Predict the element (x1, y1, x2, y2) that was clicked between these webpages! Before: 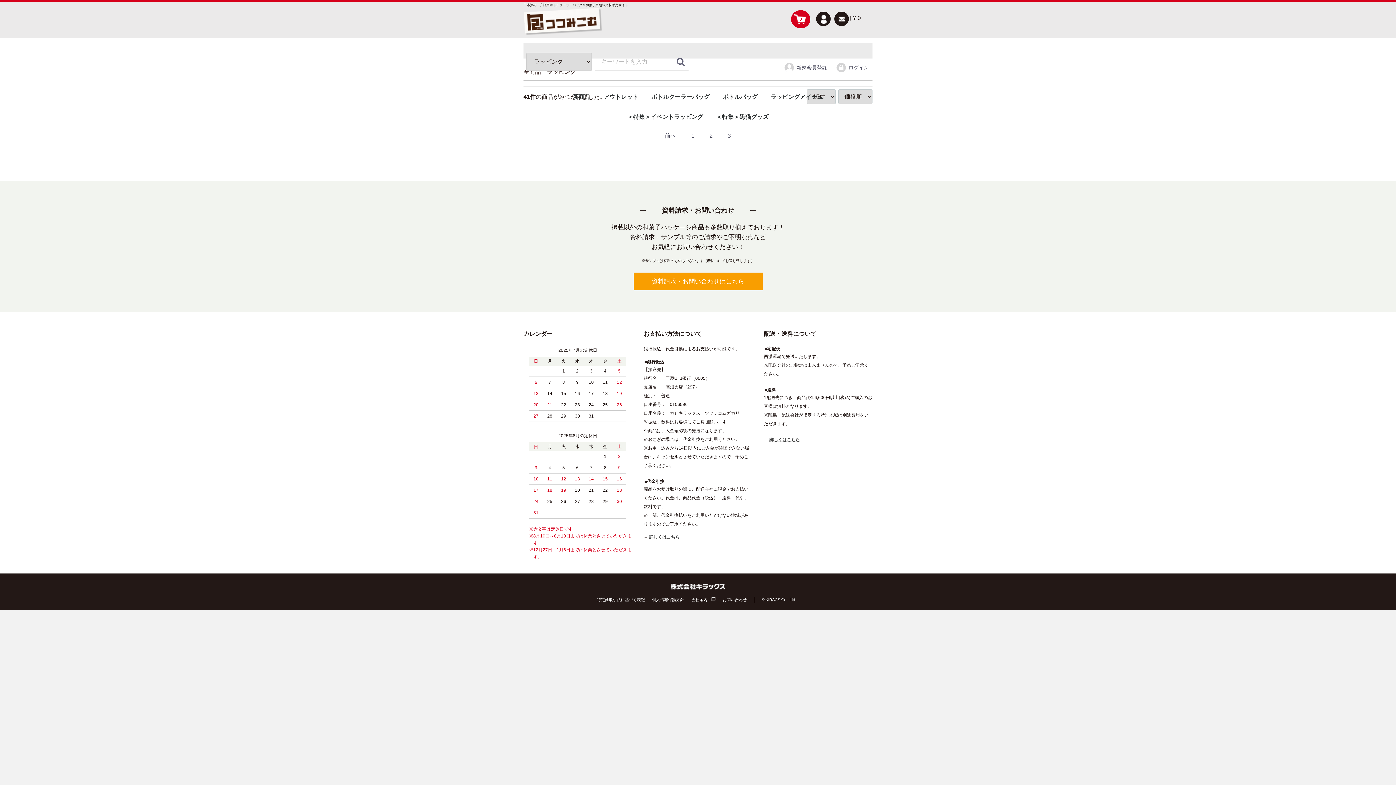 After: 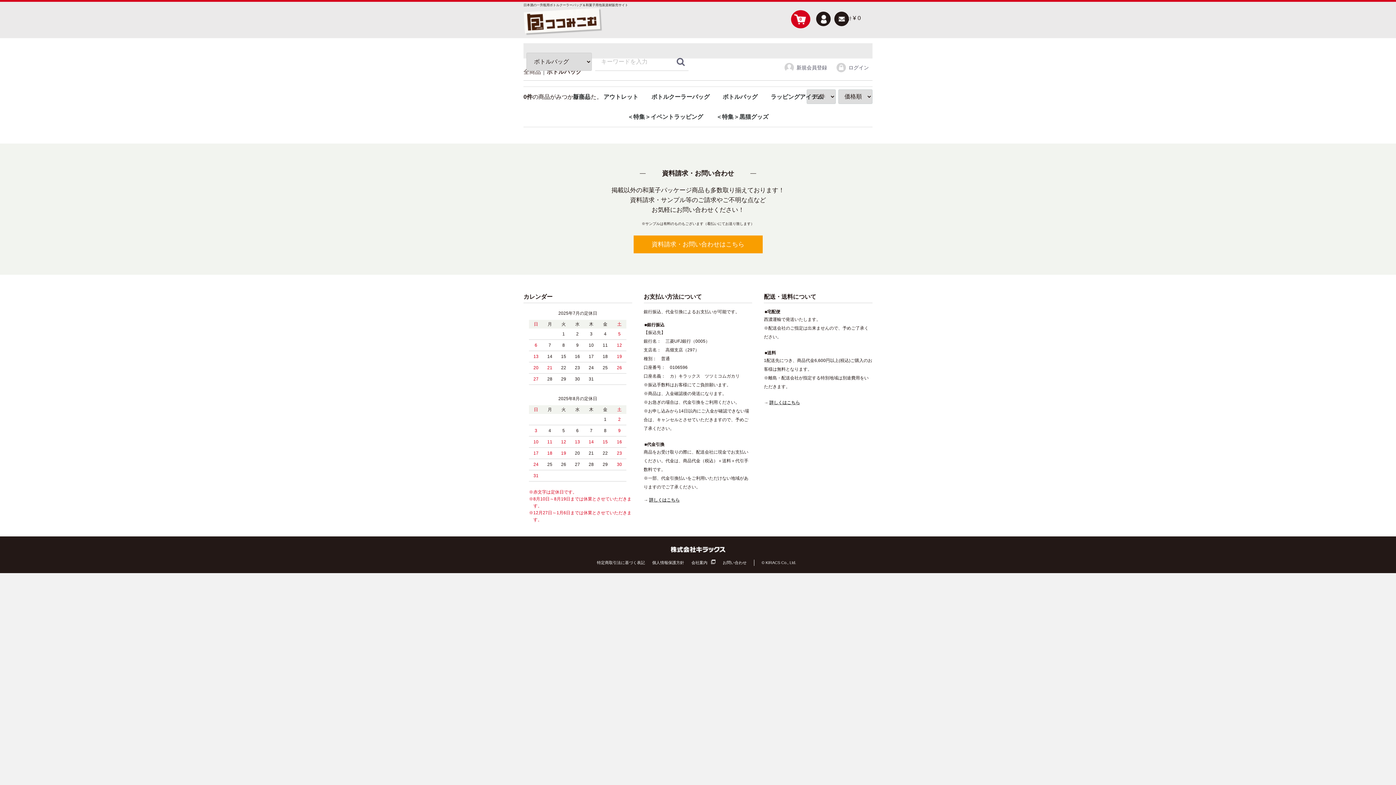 Action: label: ボトルバッグ bbox: (717, 86, 763, 106)